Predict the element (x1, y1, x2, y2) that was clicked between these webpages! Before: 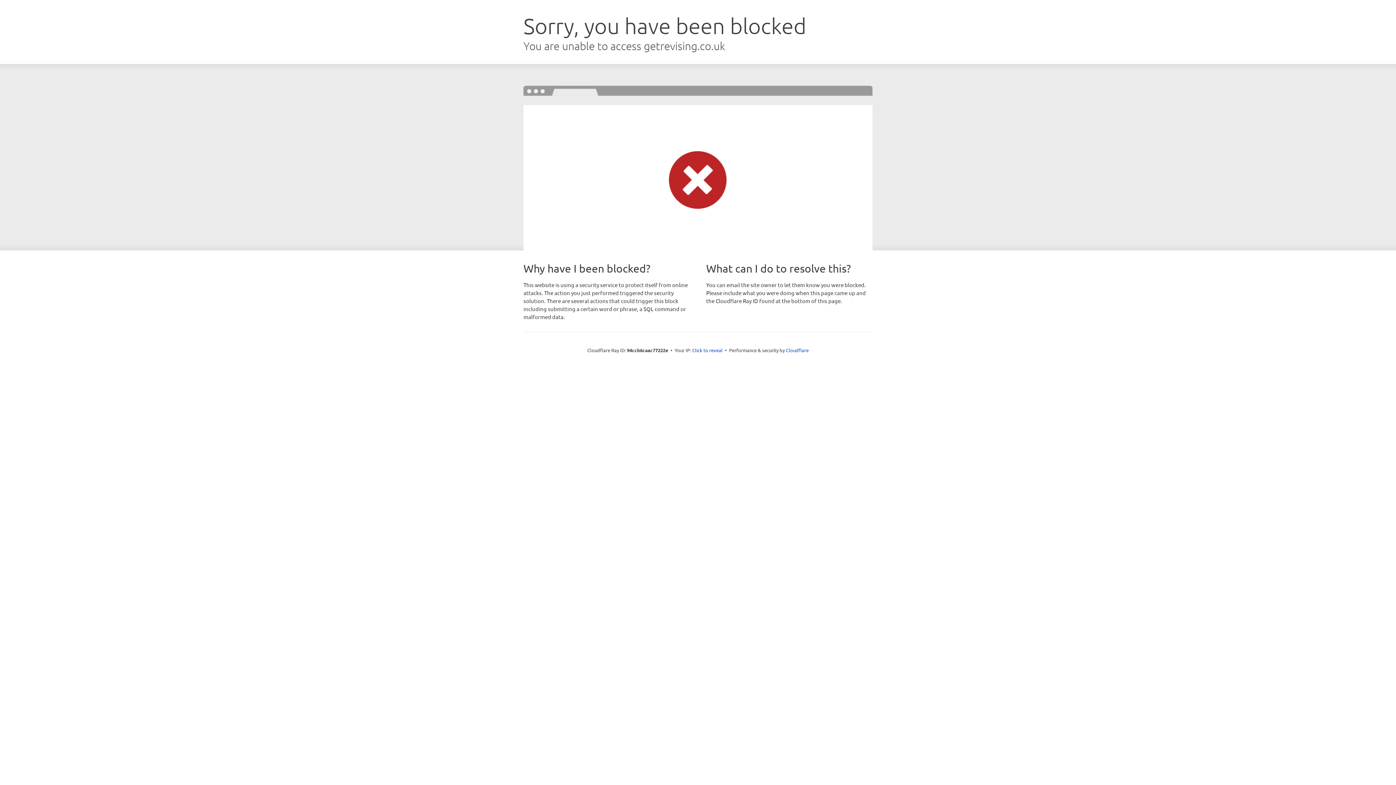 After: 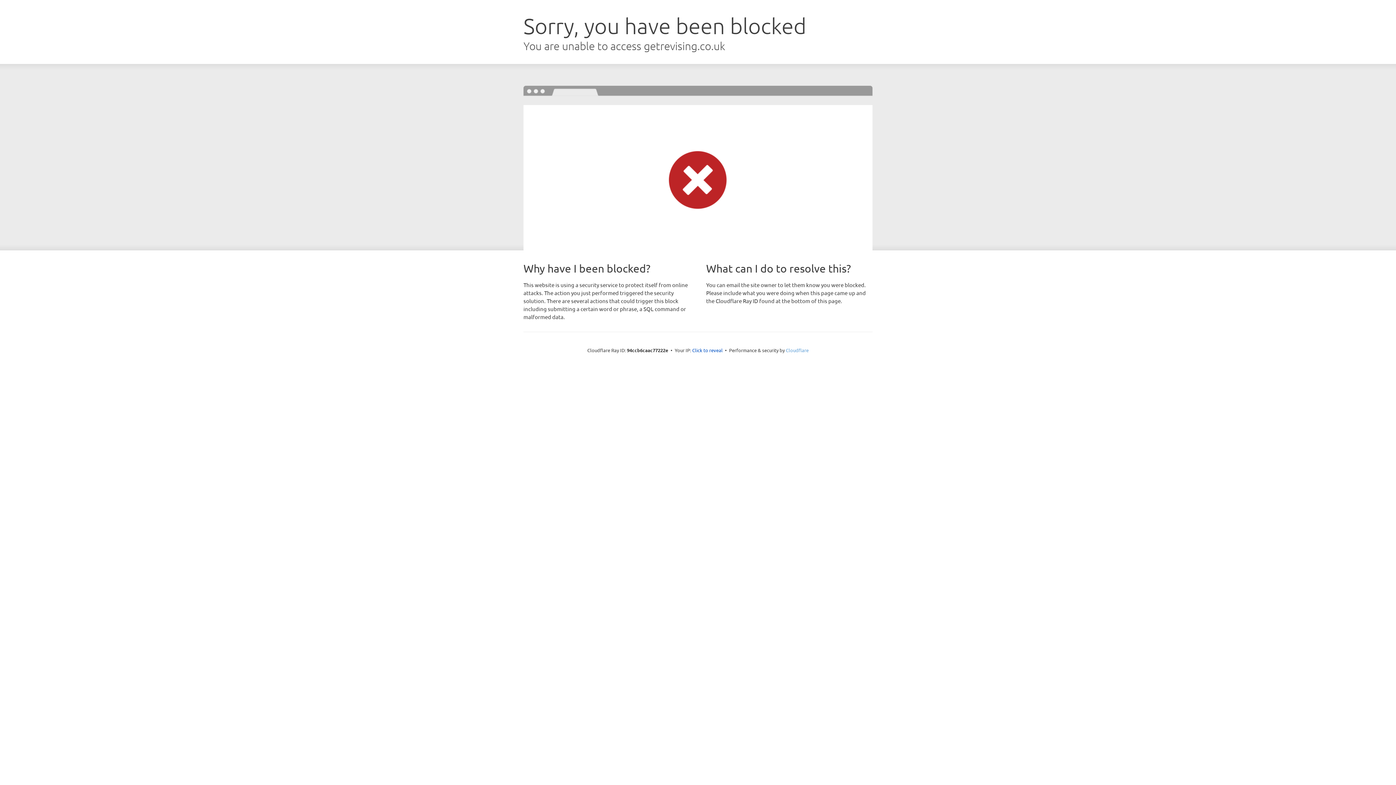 Action: bbox: (786, 347, 808, 353) label: Cloudflare